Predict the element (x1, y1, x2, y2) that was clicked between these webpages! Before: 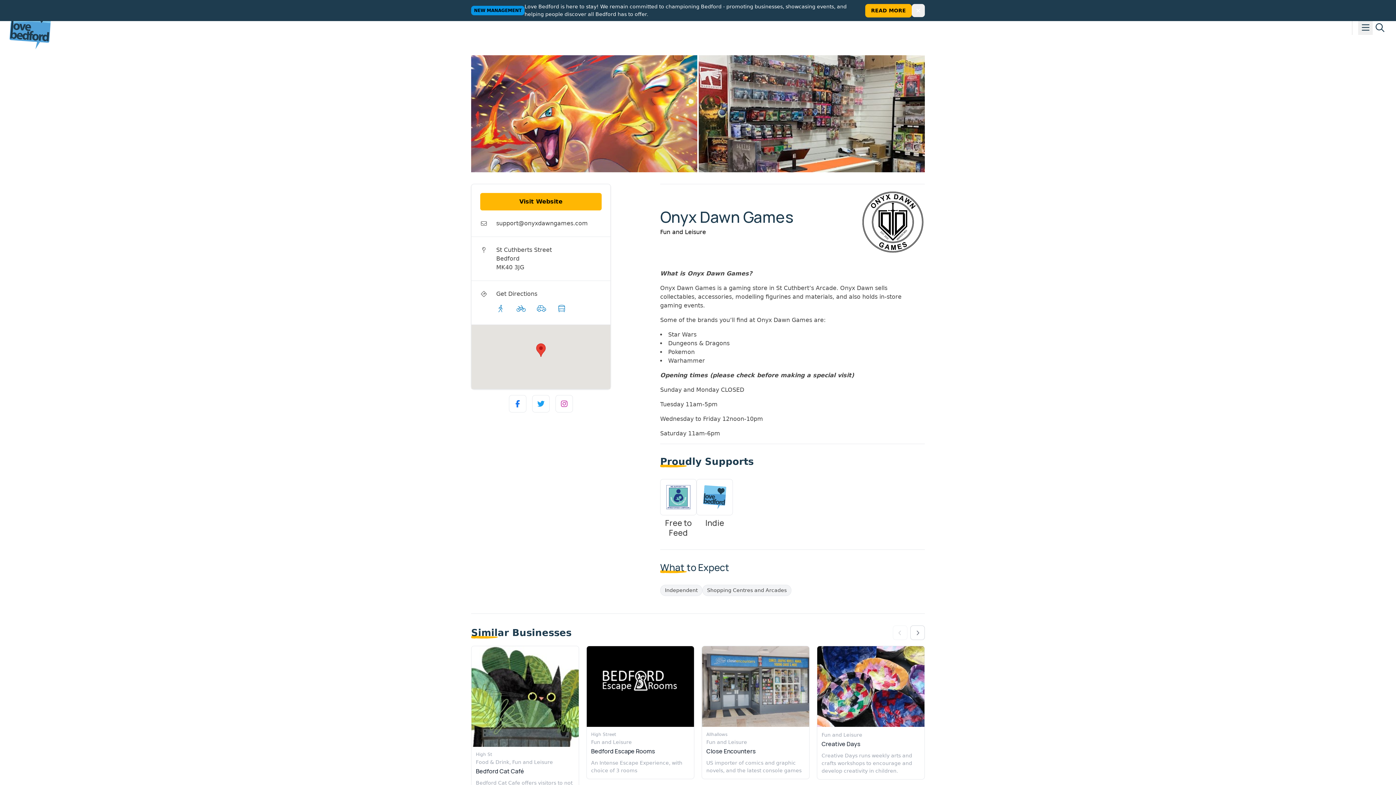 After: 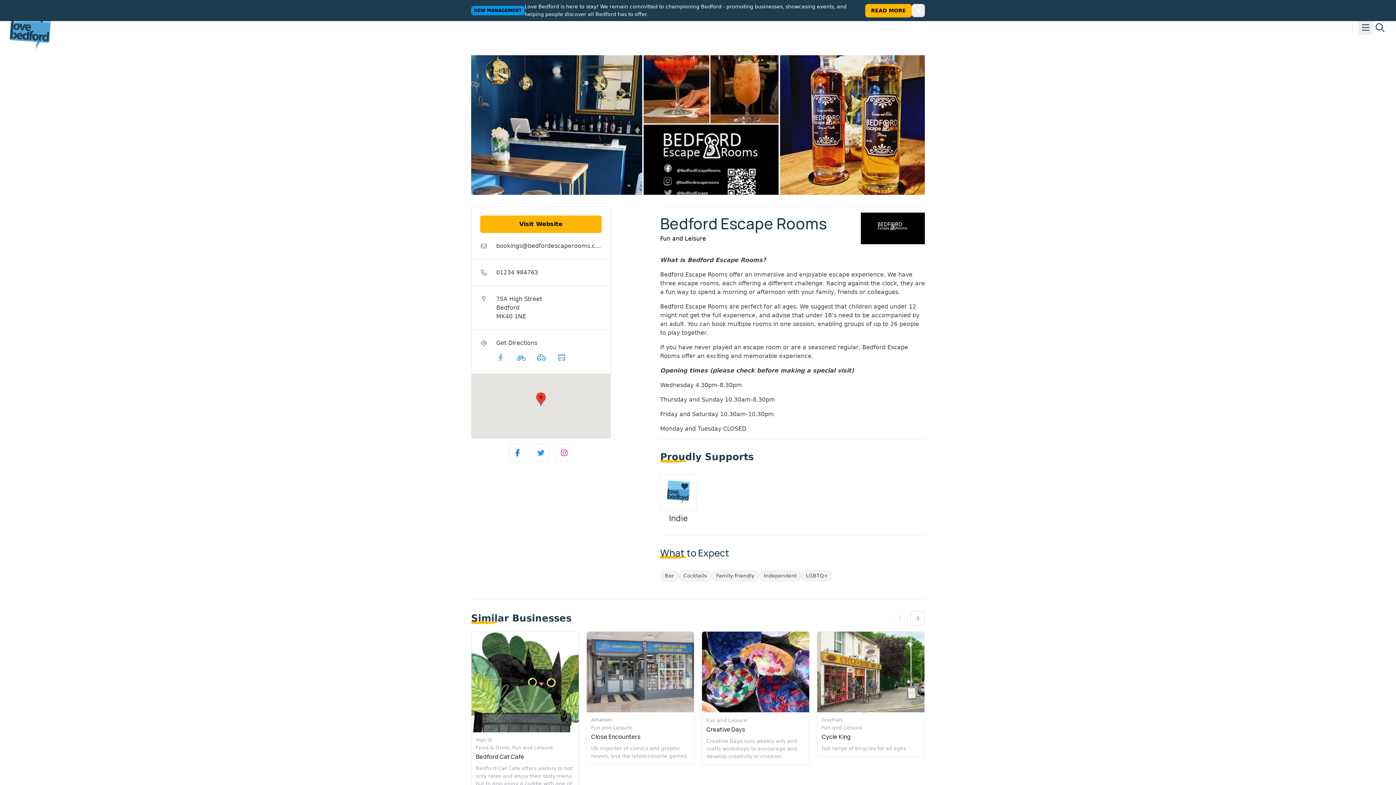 Action: label: High Street
Fun and Leisure
Bedford Escape Rooms

An Intense Escape Experience, with choice of 3 rooms bbox: (586, 646, 694, 779)